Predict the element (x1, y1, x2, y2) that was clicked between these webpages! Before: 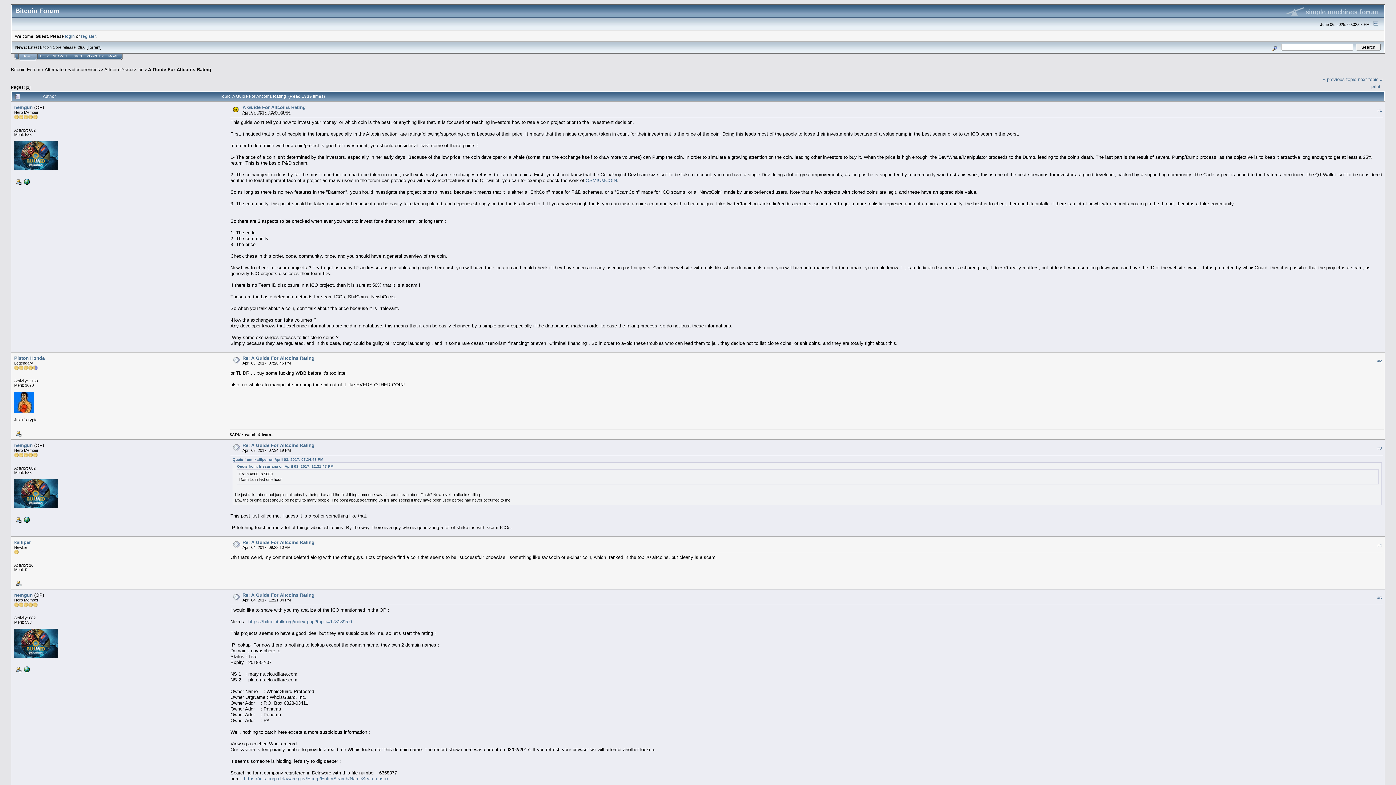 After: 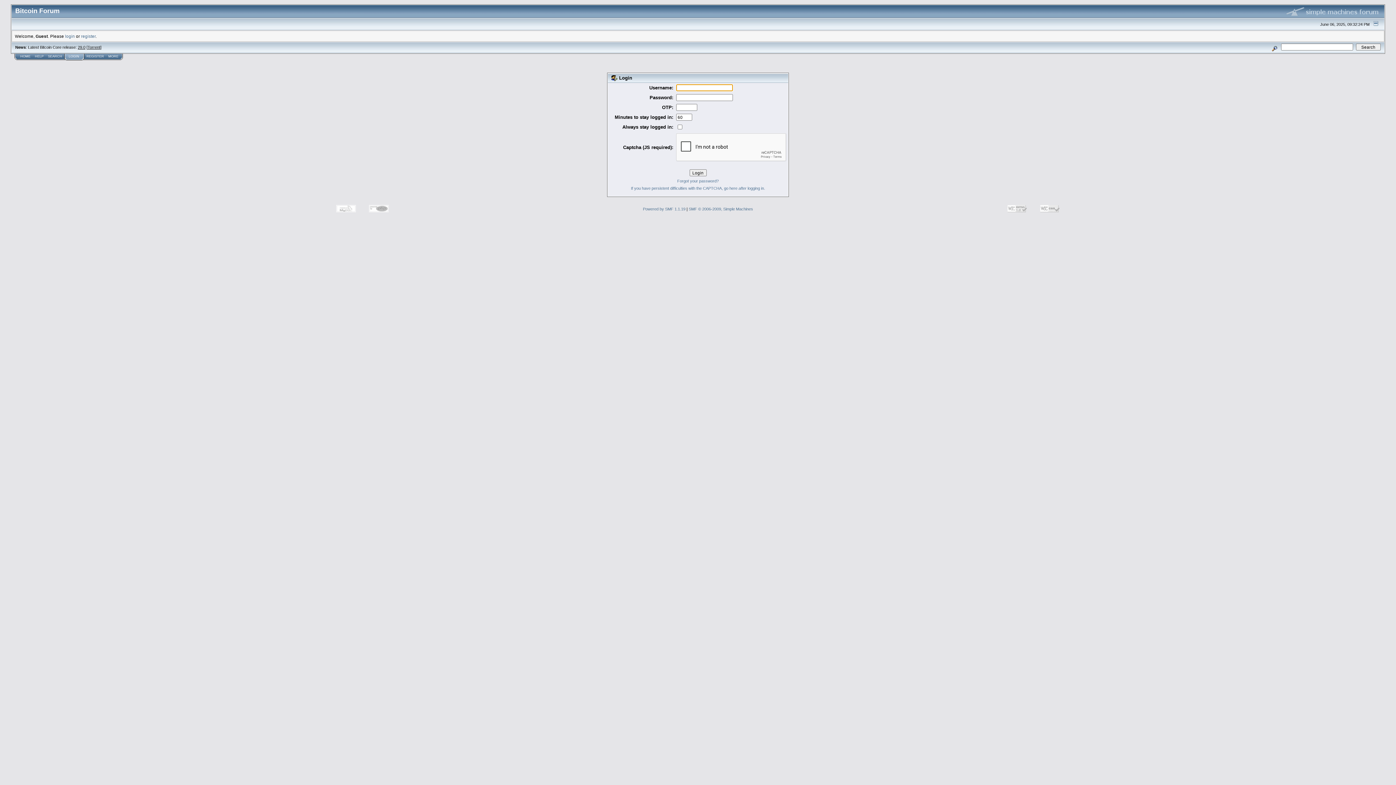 Action: bbox: (65, 33, 74, 38) label: login